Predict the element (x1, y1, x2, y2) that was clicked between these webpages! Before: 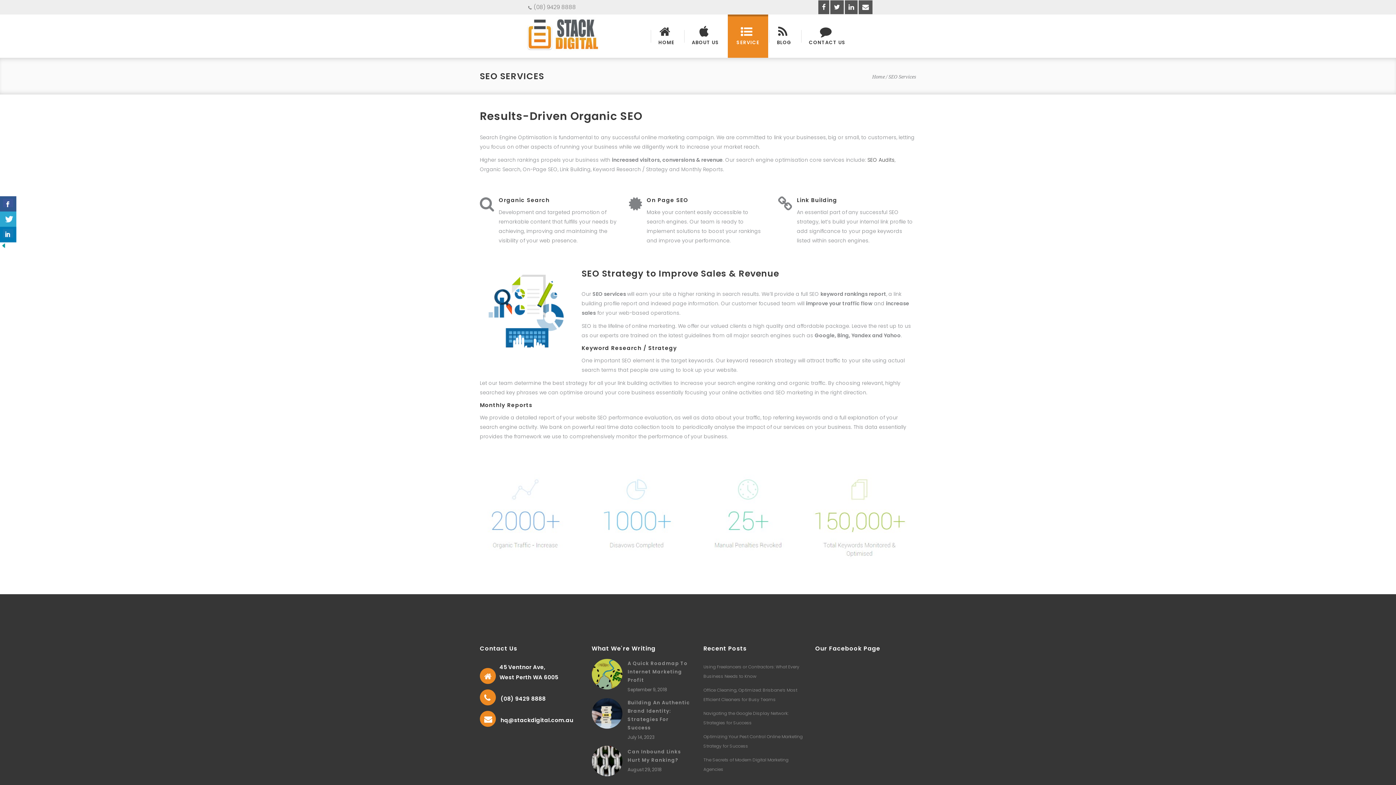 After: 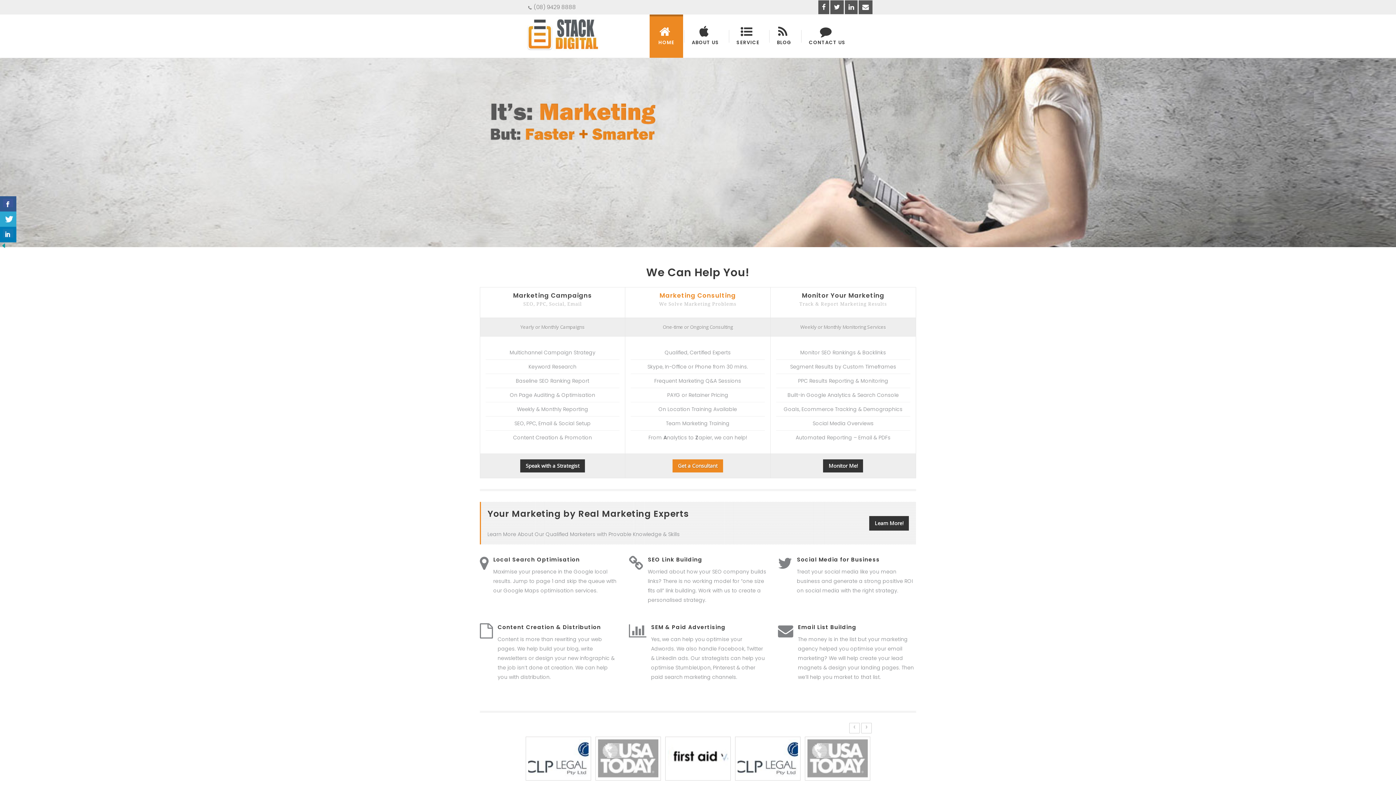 Action: bbox: (525, 14, 608, 72)